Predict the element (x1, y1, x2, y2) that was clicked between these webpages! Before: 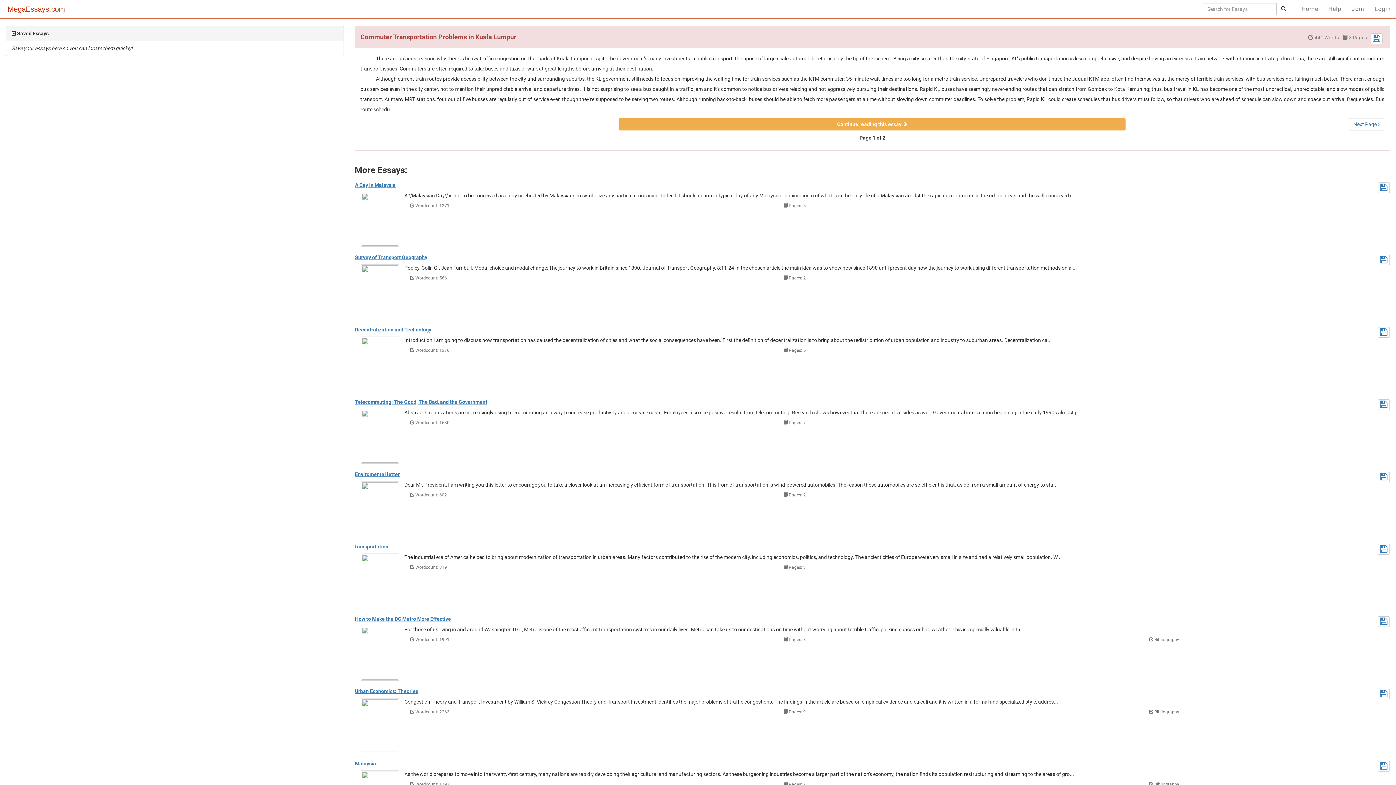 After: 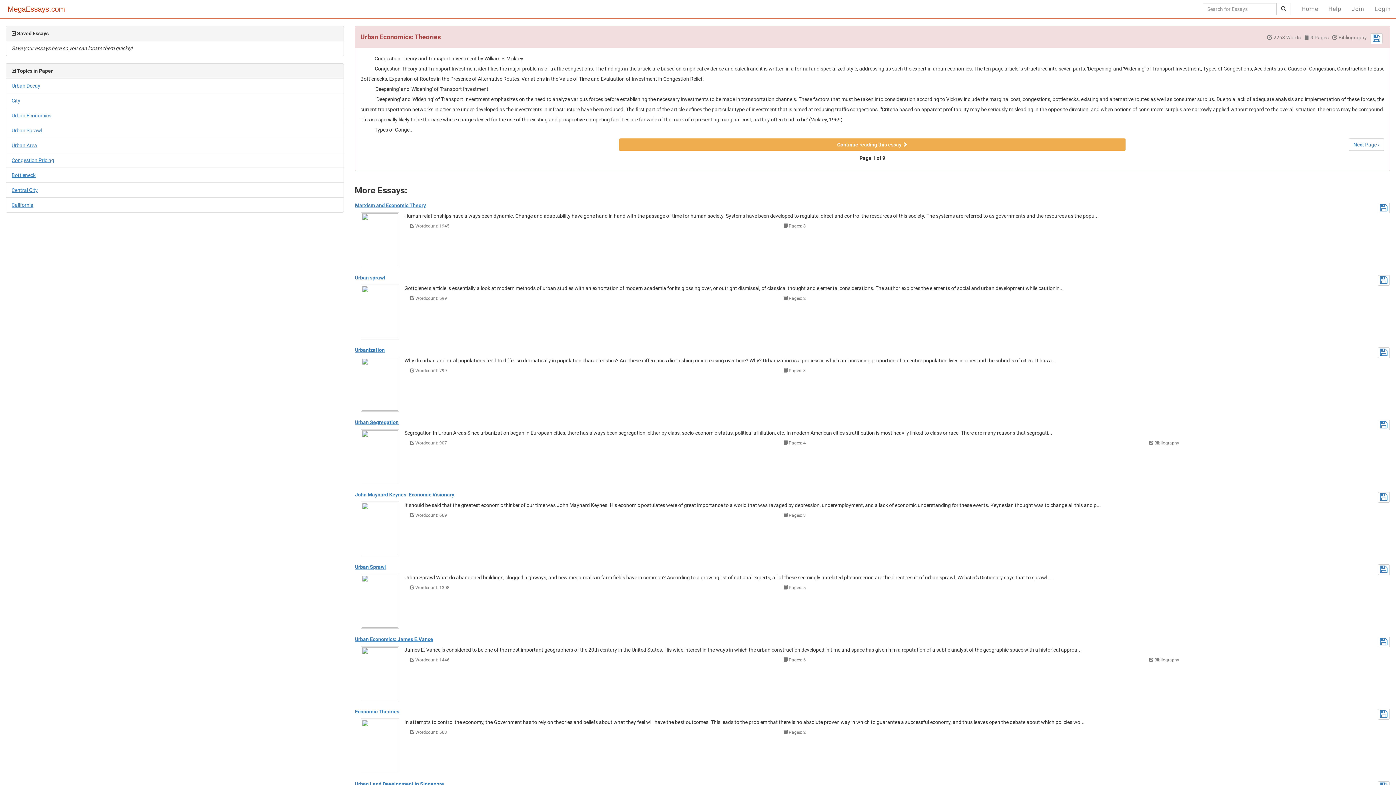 Action: bbox: (361, 699, 398, 752)